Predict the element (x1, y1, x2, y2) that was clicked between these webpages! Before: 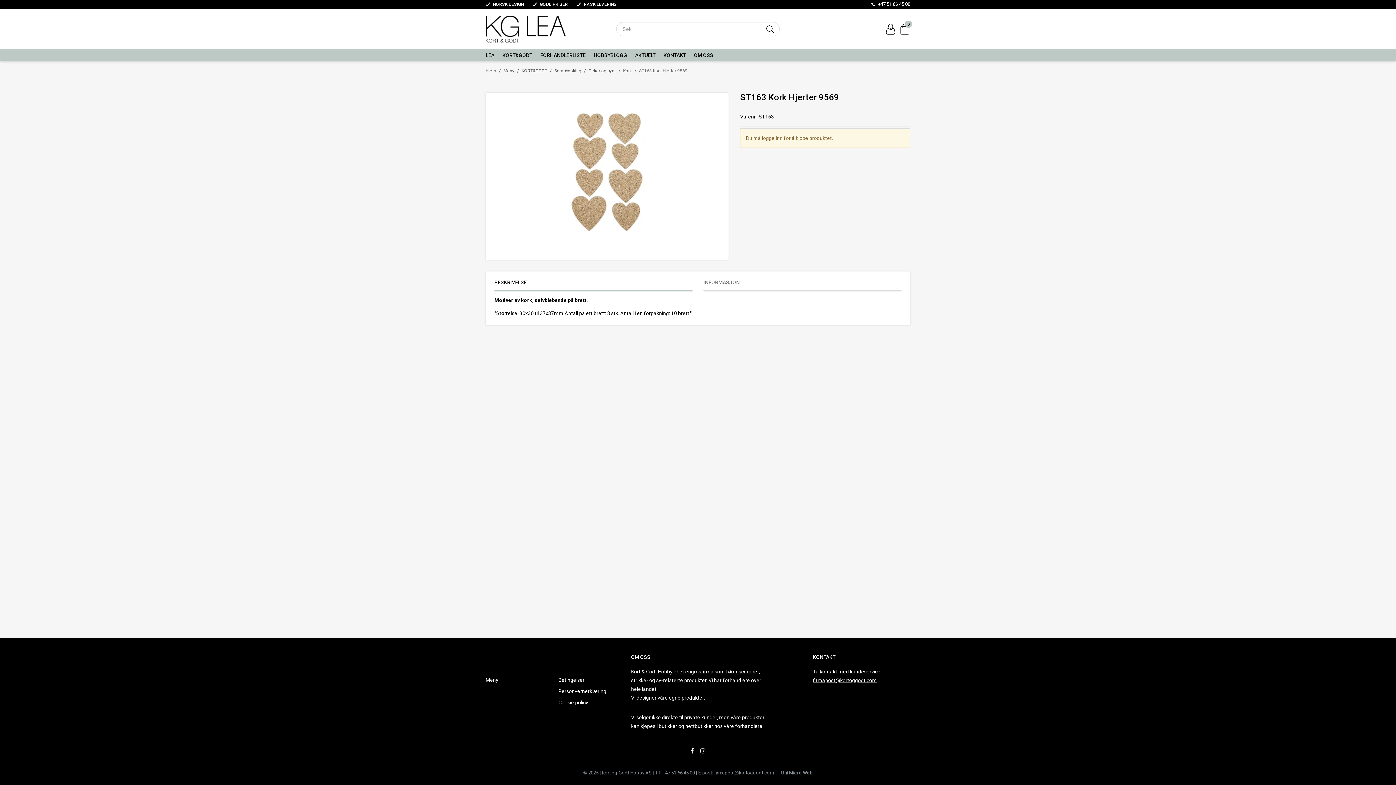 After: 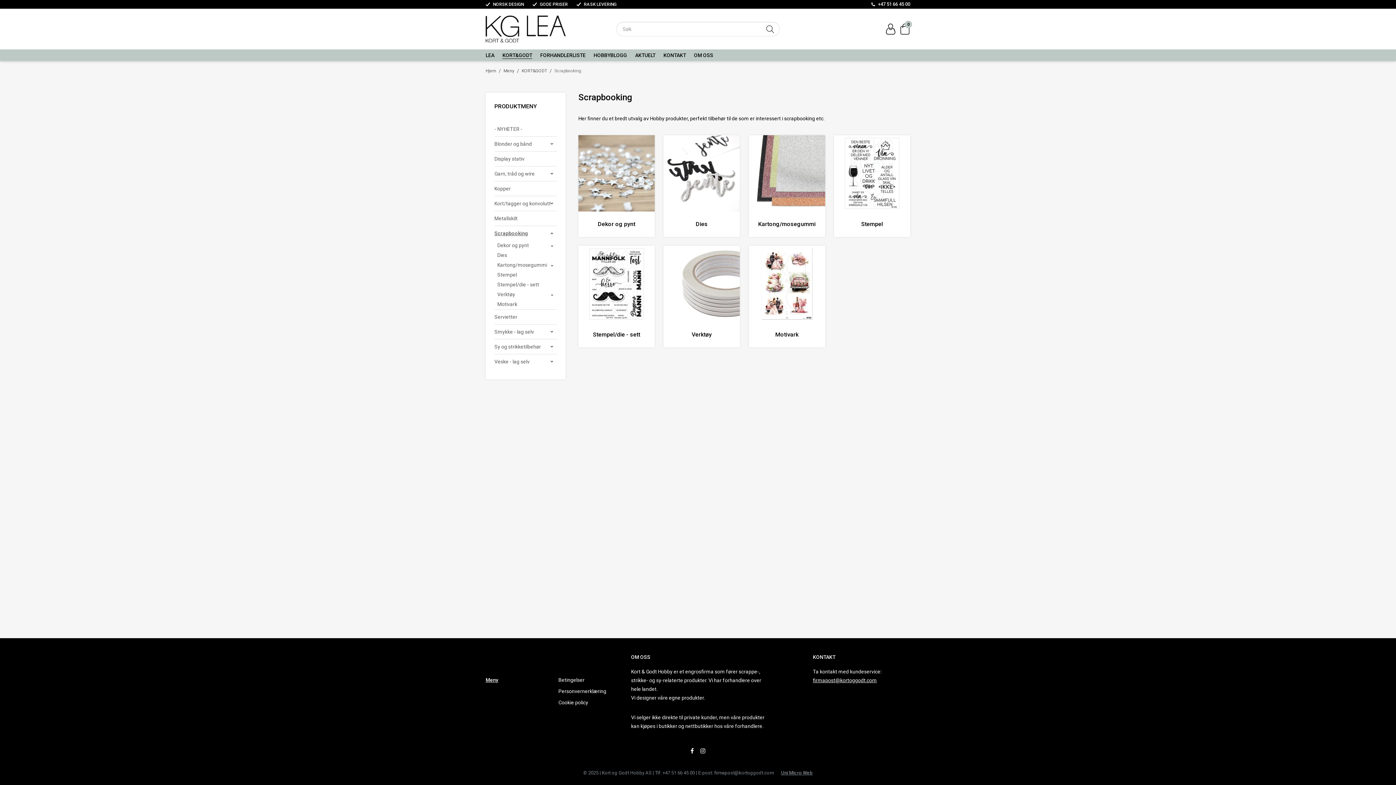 Action: label: Scrapbooking bbox: (554, 67, 581, 74)